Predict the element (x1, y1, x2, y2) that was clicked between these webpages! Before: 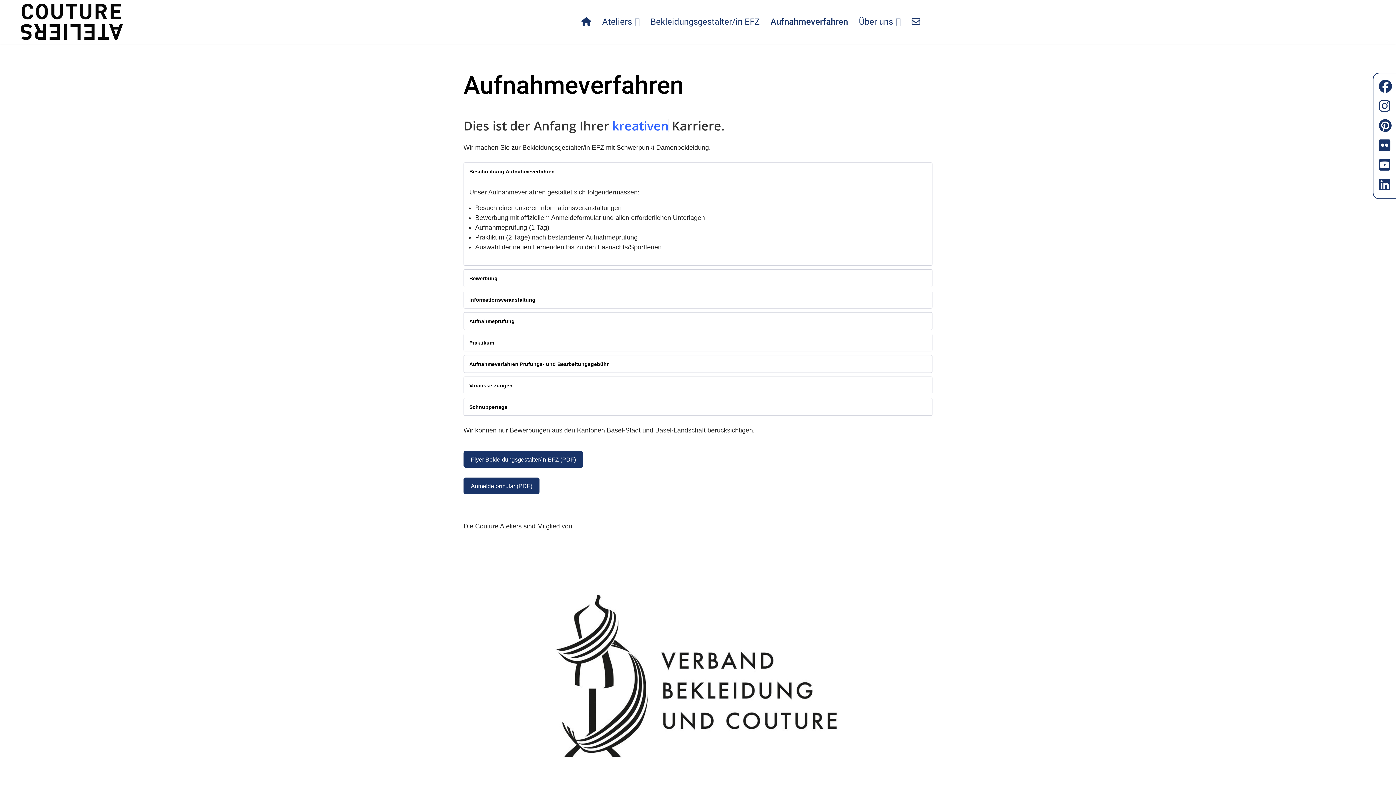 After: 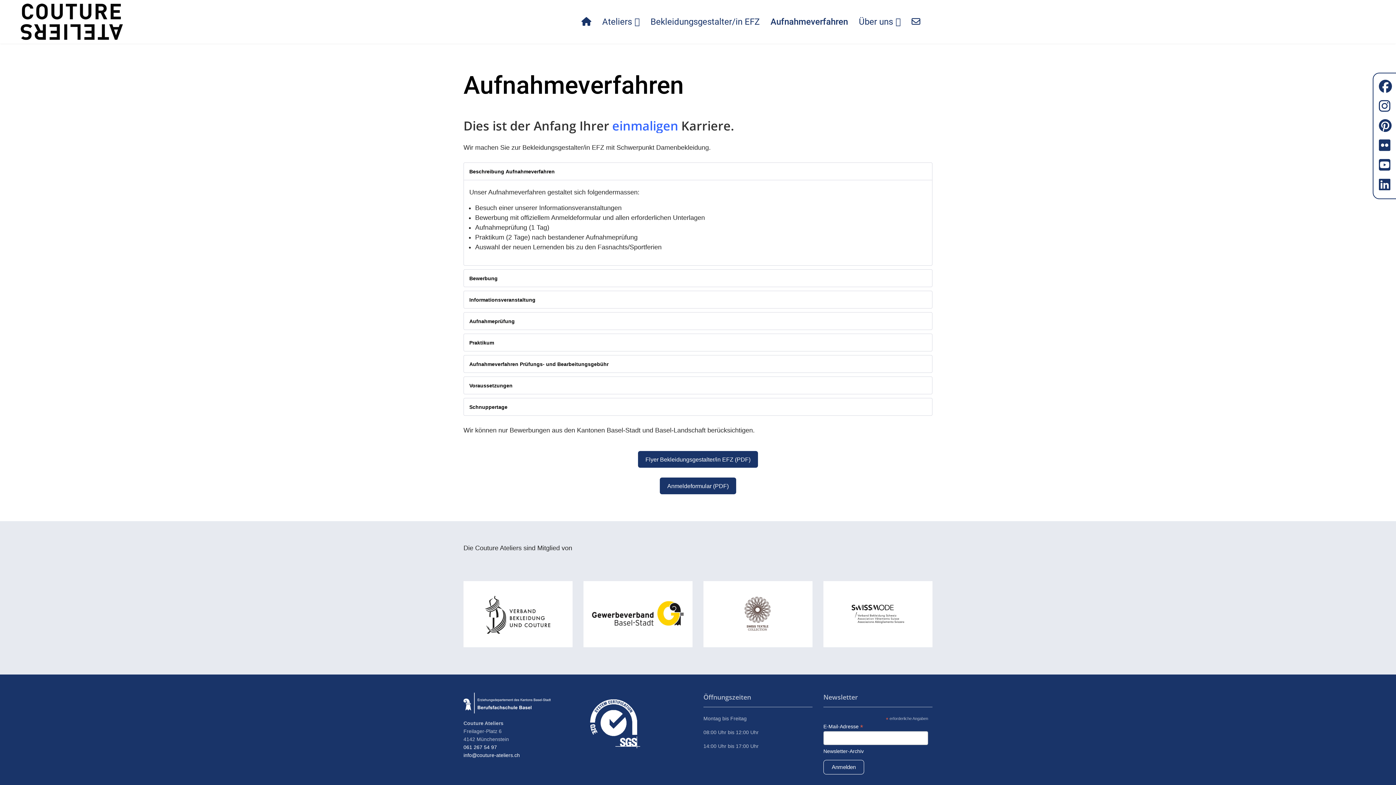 Action: bbox: (464, 355, 932, 372) label: Aufnahmeverfahren Prüfungs- und Bearbeitungsgebühr